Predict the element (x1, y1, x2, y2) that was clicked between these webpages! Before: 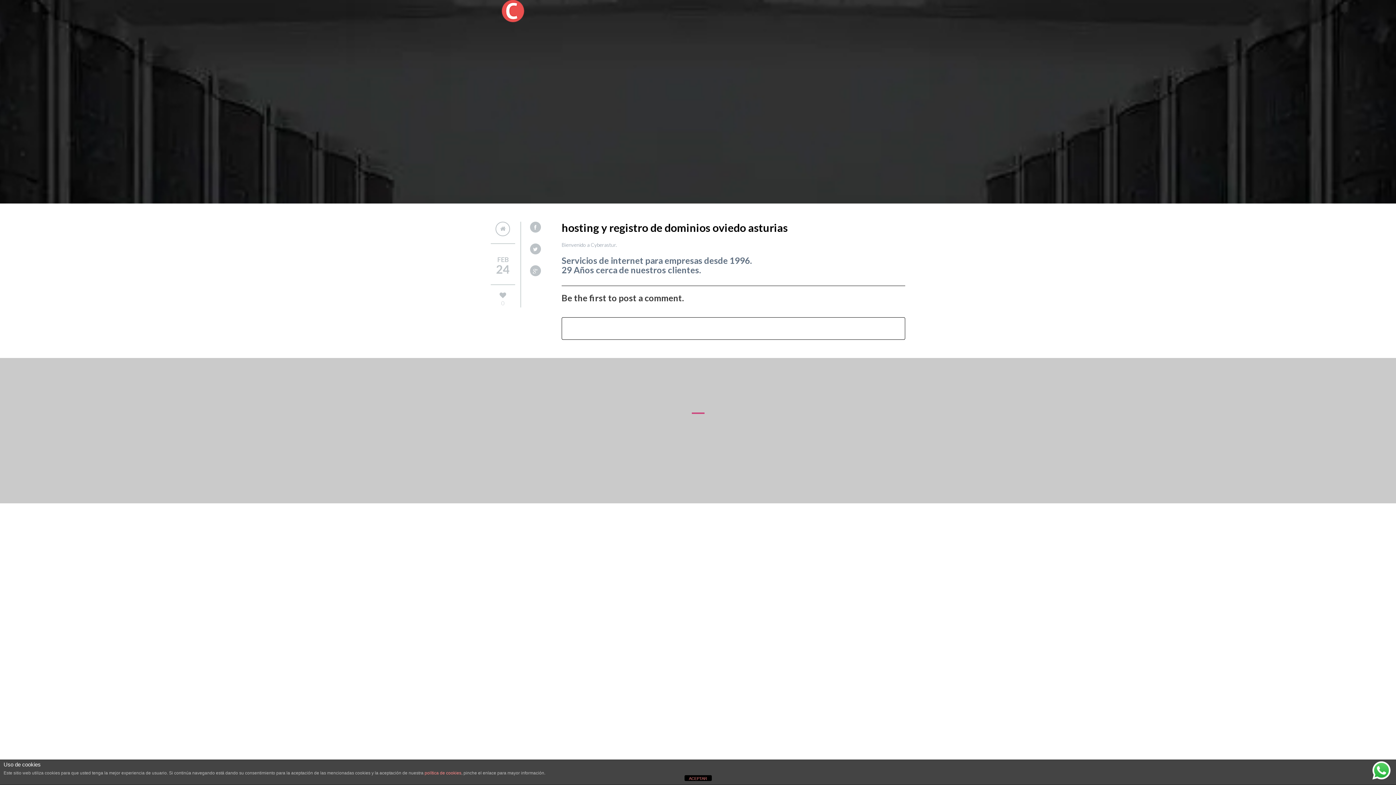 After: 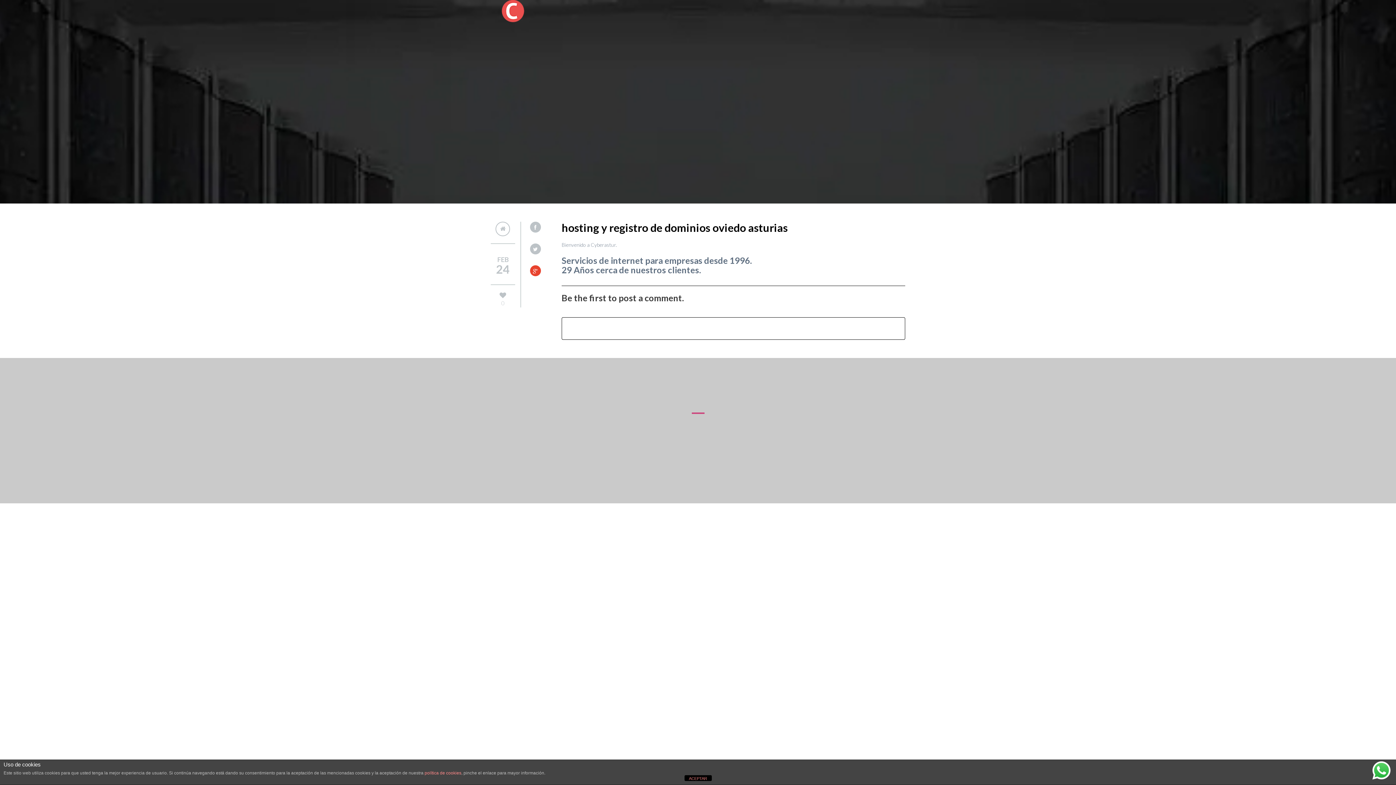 Action: bbox: (530, 265, 540, 276)